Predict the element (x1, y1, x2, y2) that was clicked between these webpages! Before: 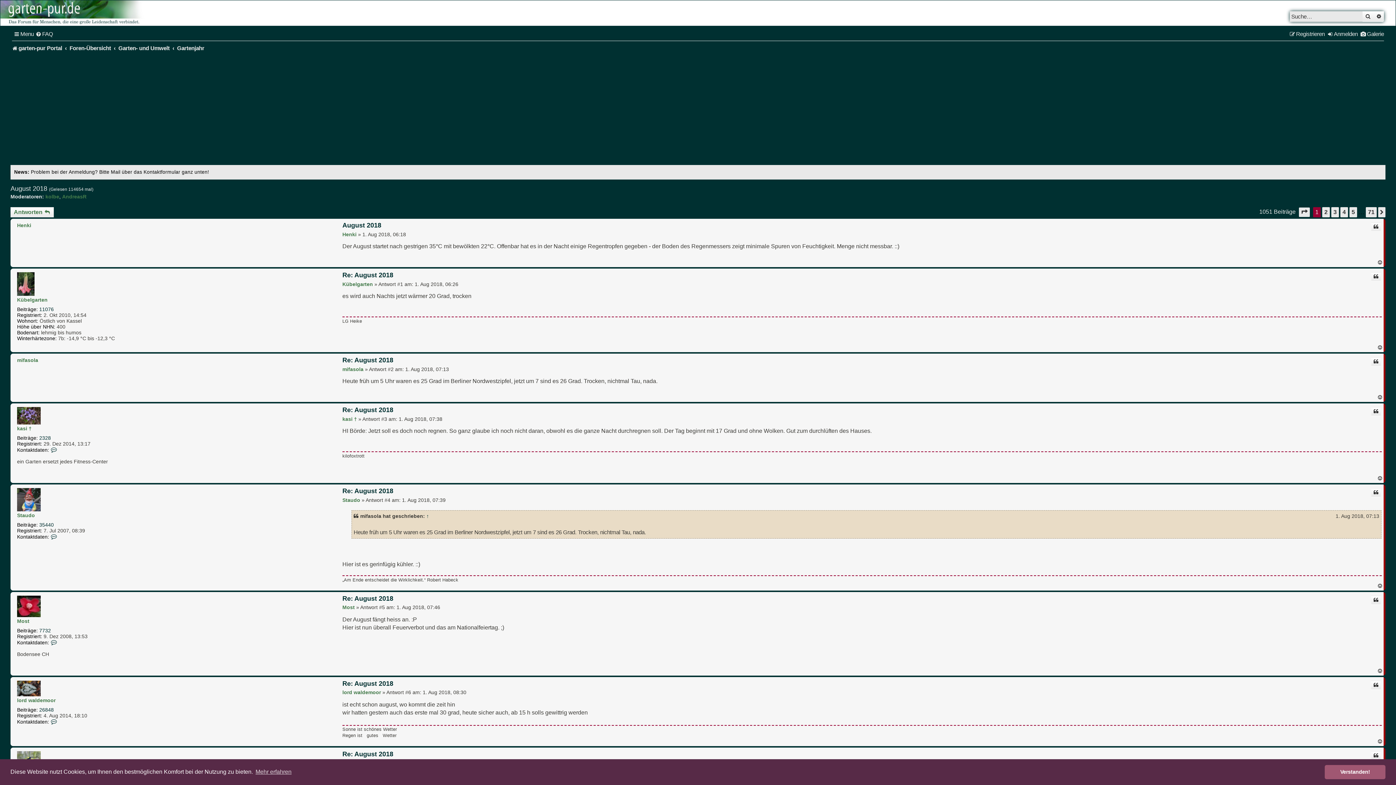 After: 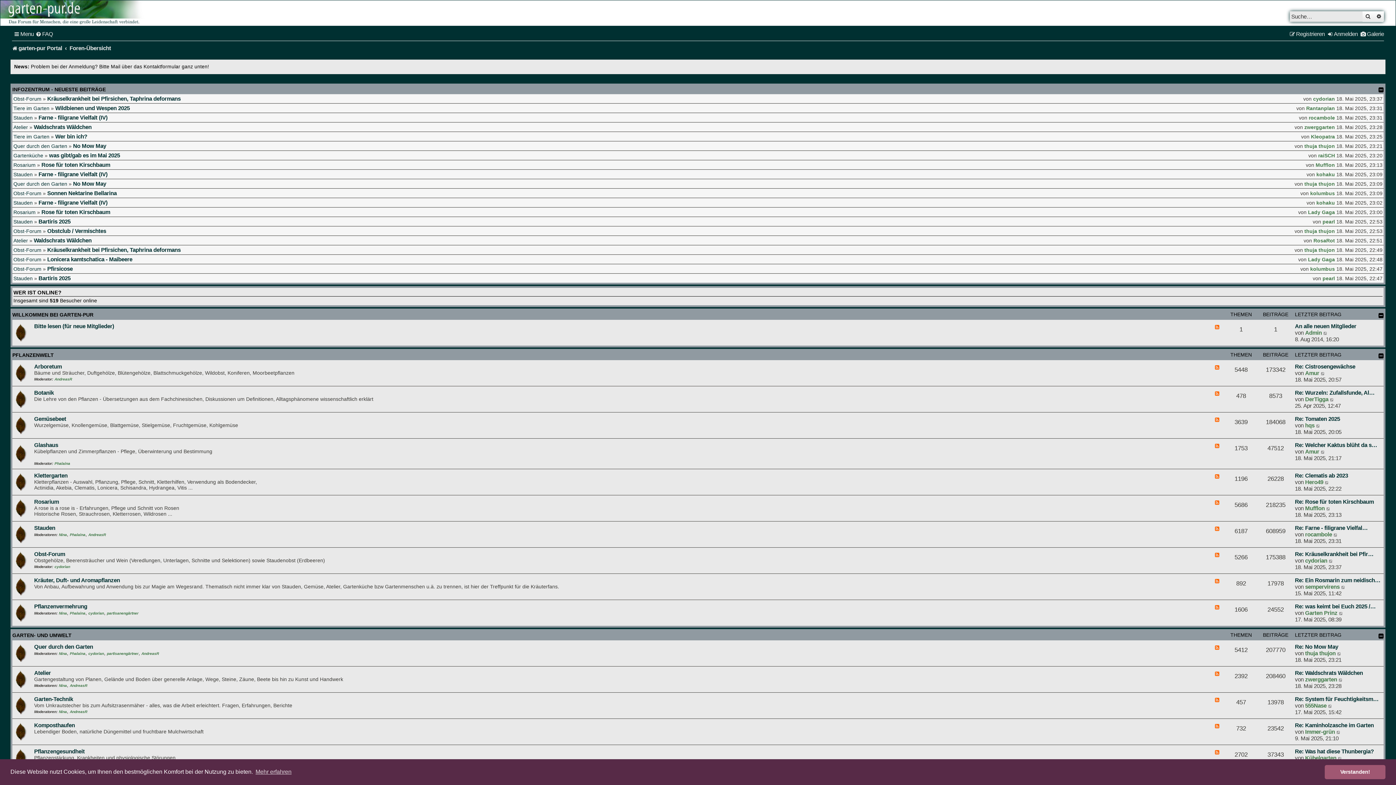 Action: label: Foren-Übersicht bbox: (69, 42, 111, 54)